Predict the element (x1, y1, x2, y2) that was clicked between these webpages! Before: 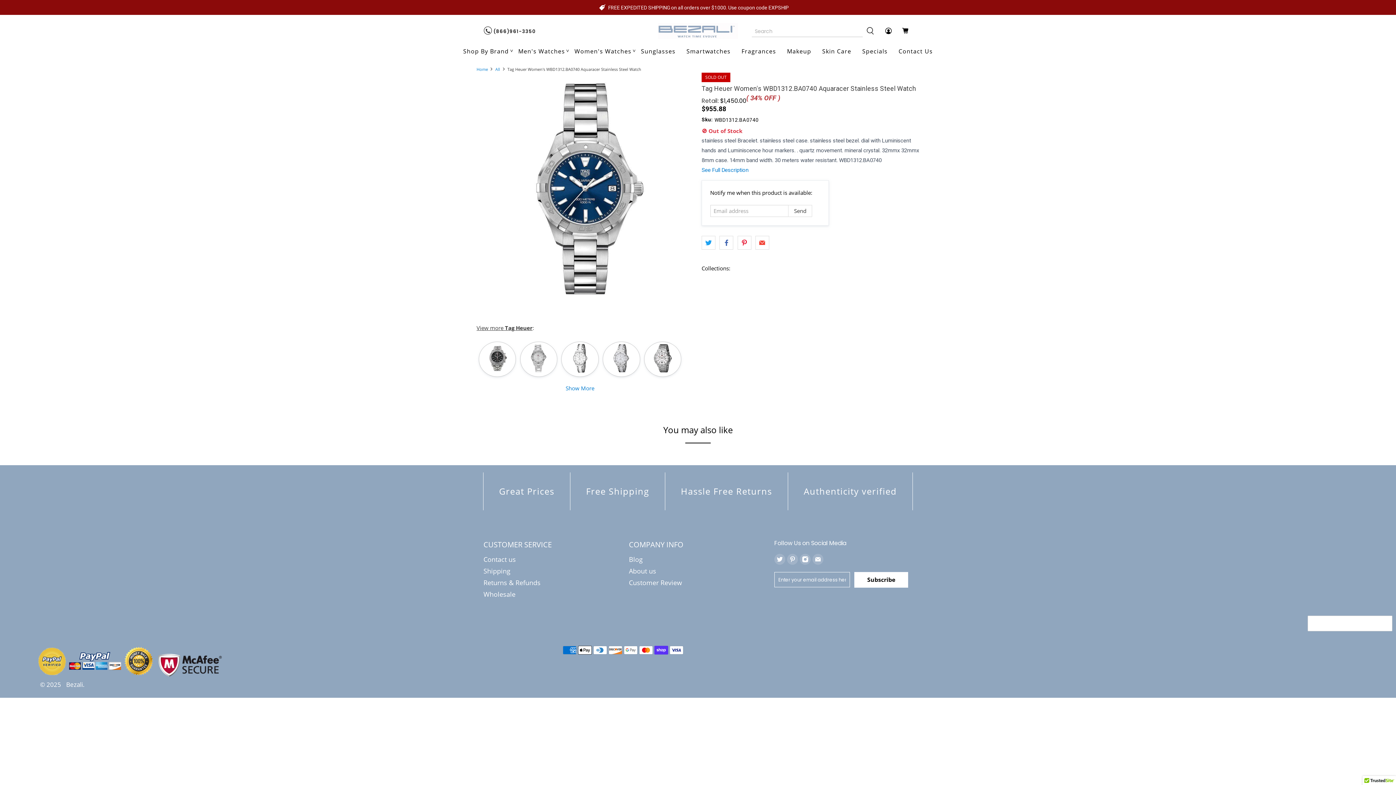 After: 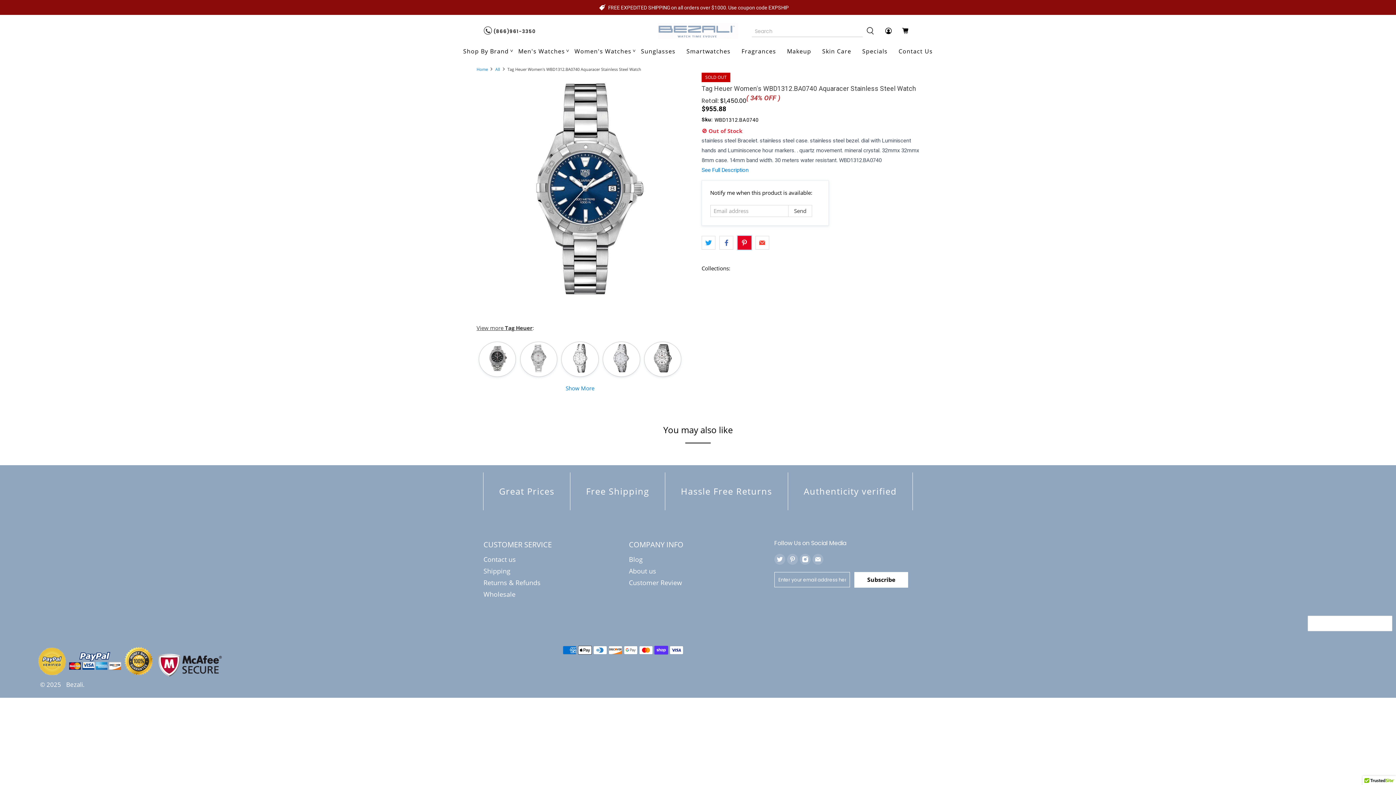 Action: bbox: (737, 235, 751, 249)